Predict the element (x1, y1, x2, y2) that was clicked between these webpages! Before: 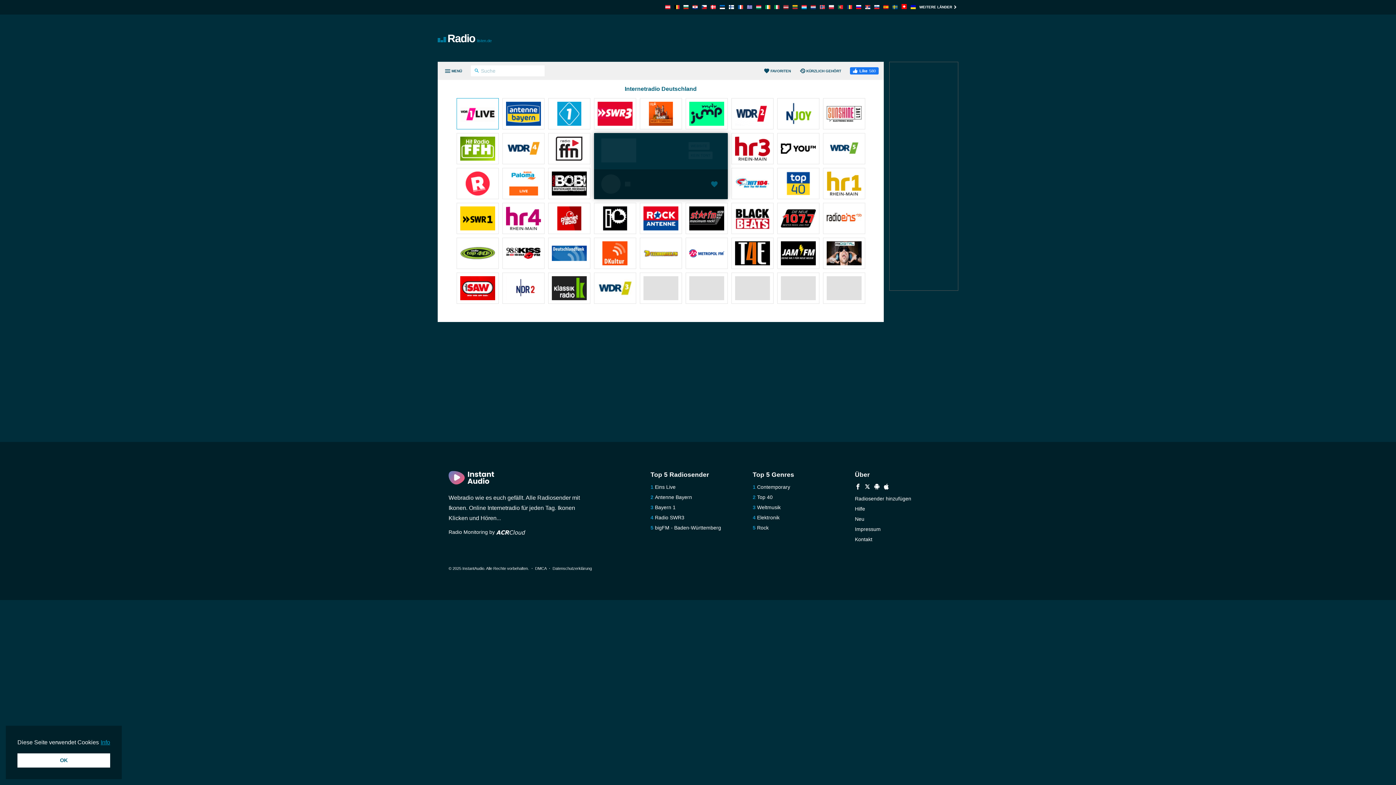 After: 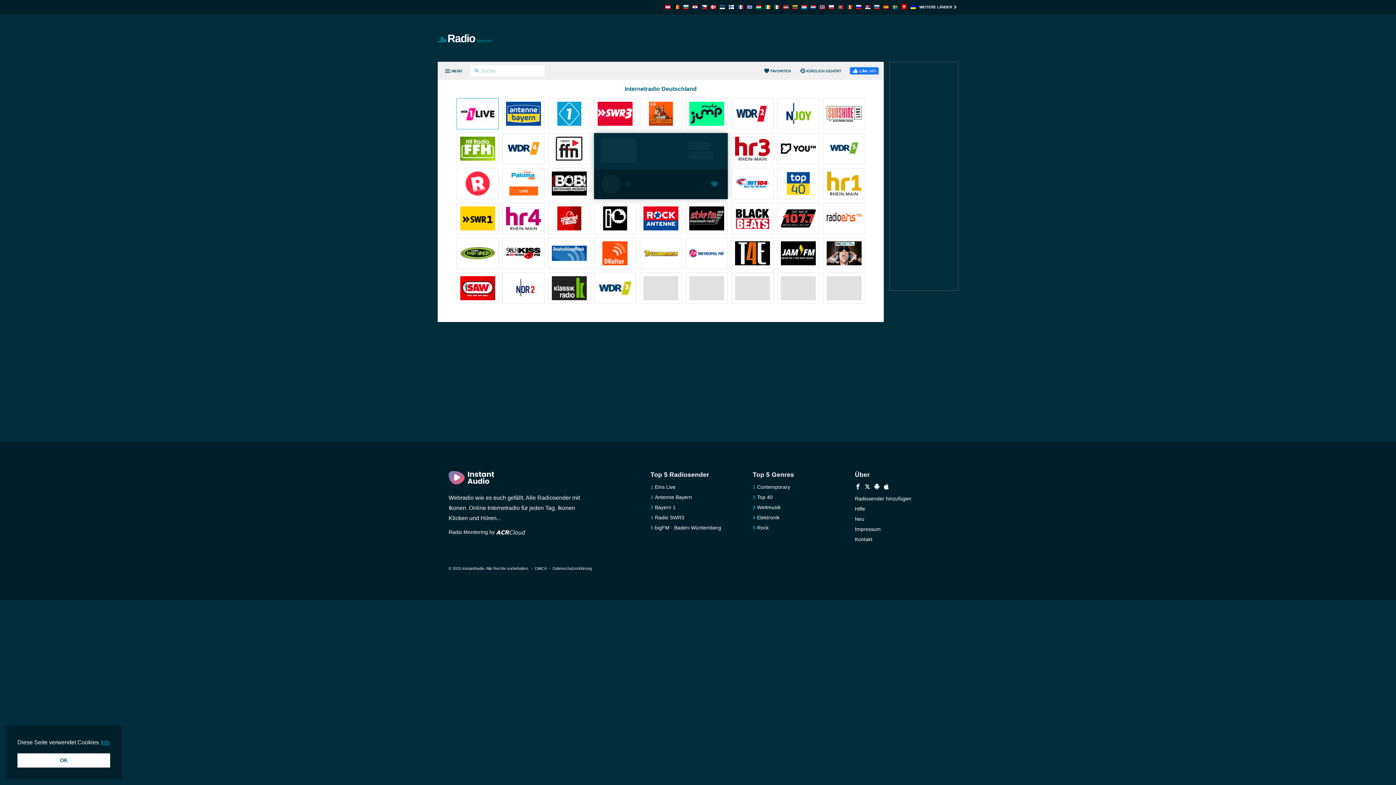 Action: bbox: (780, 206, 815, 232)